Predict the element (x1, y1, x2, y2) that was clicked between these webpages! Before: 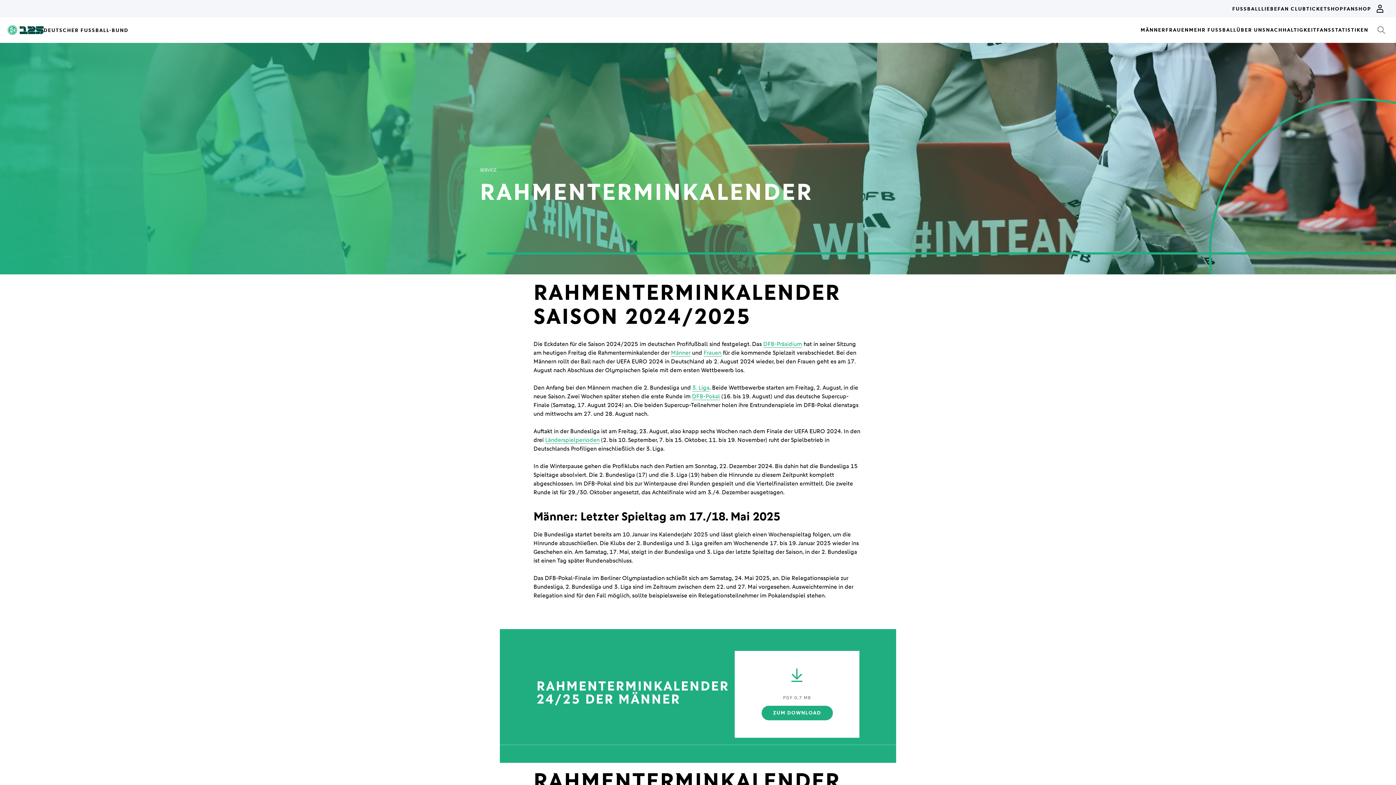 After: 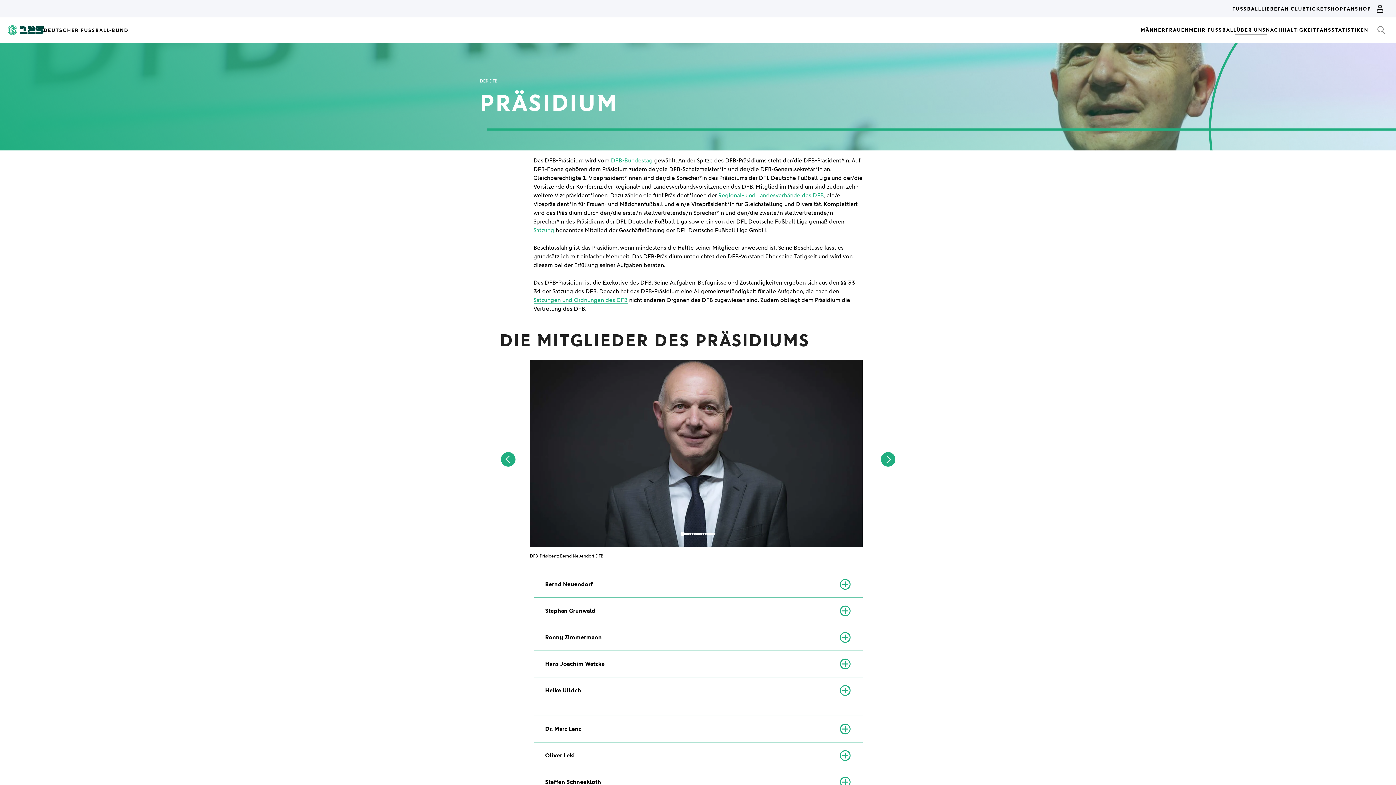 Action: label: DFB-Präsidium bbox: (763, 340, 802, 348)